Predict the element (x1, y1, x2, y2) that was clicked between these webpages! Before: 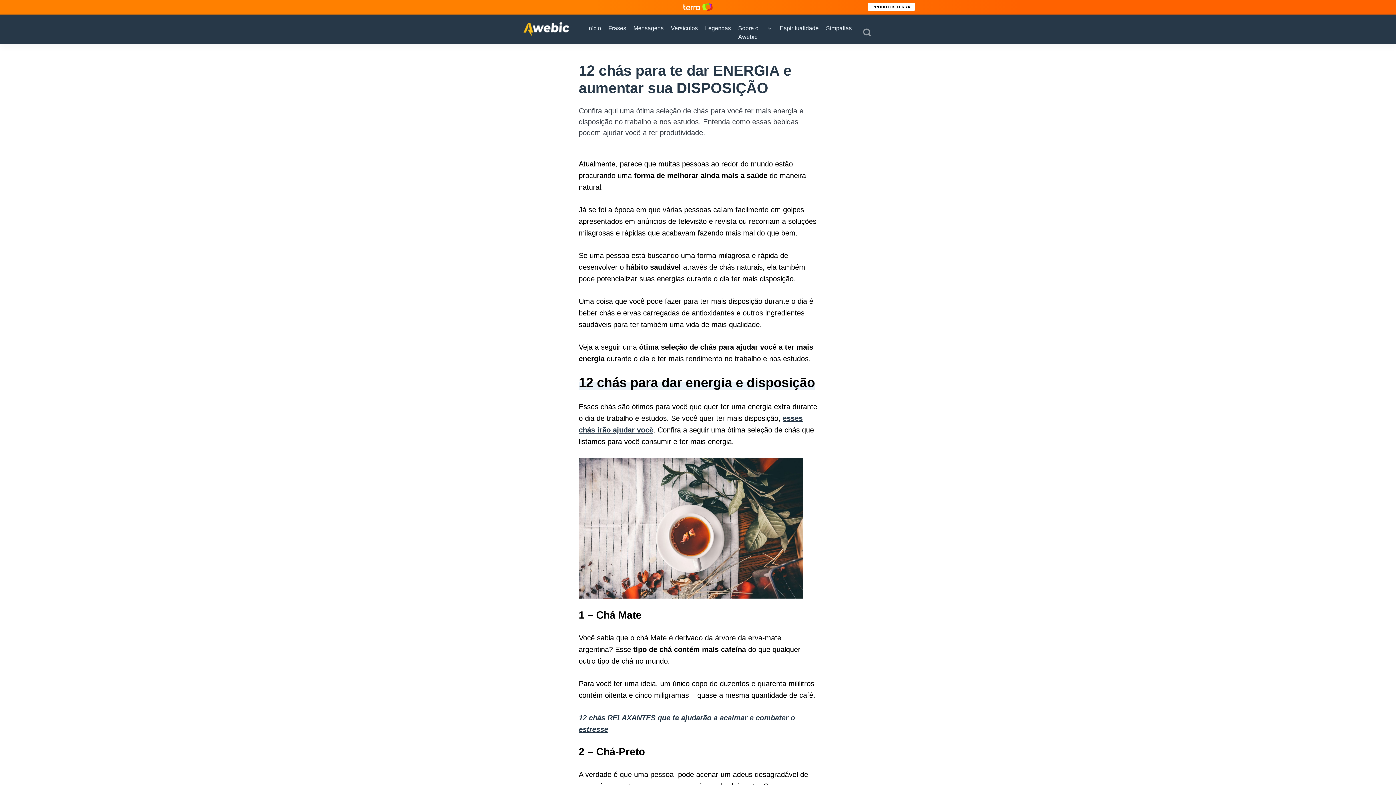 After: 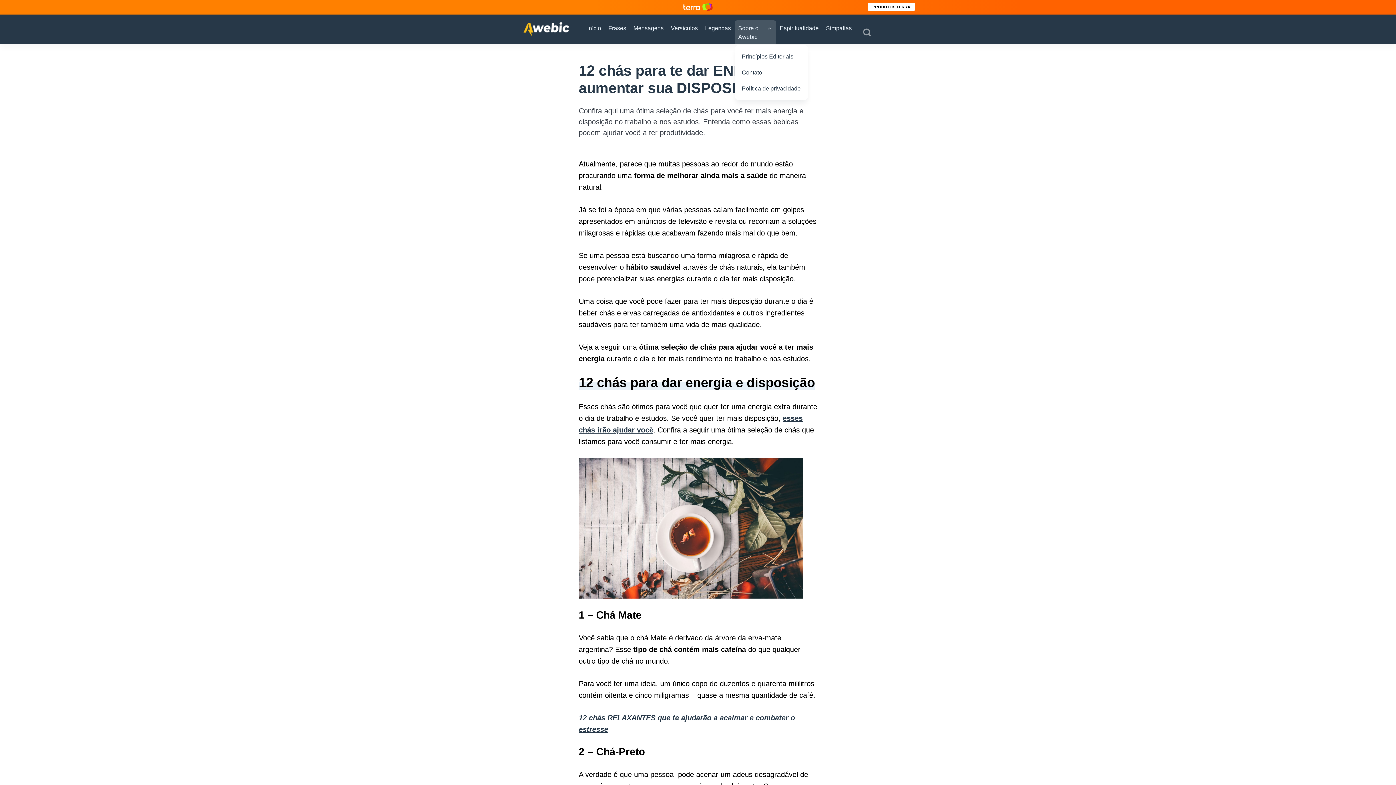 Action: bbox: (738, 24, 772, 41) label: Sobre o Awebic